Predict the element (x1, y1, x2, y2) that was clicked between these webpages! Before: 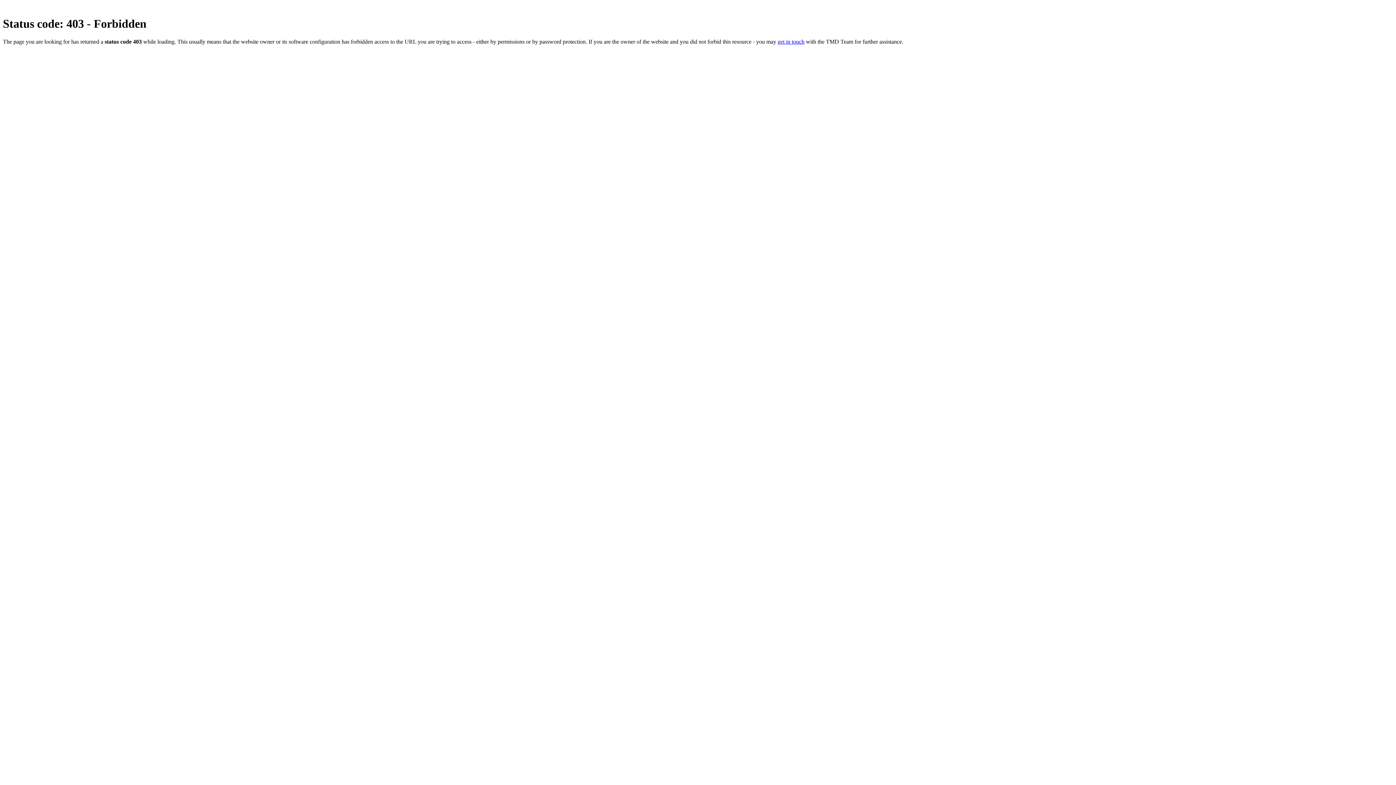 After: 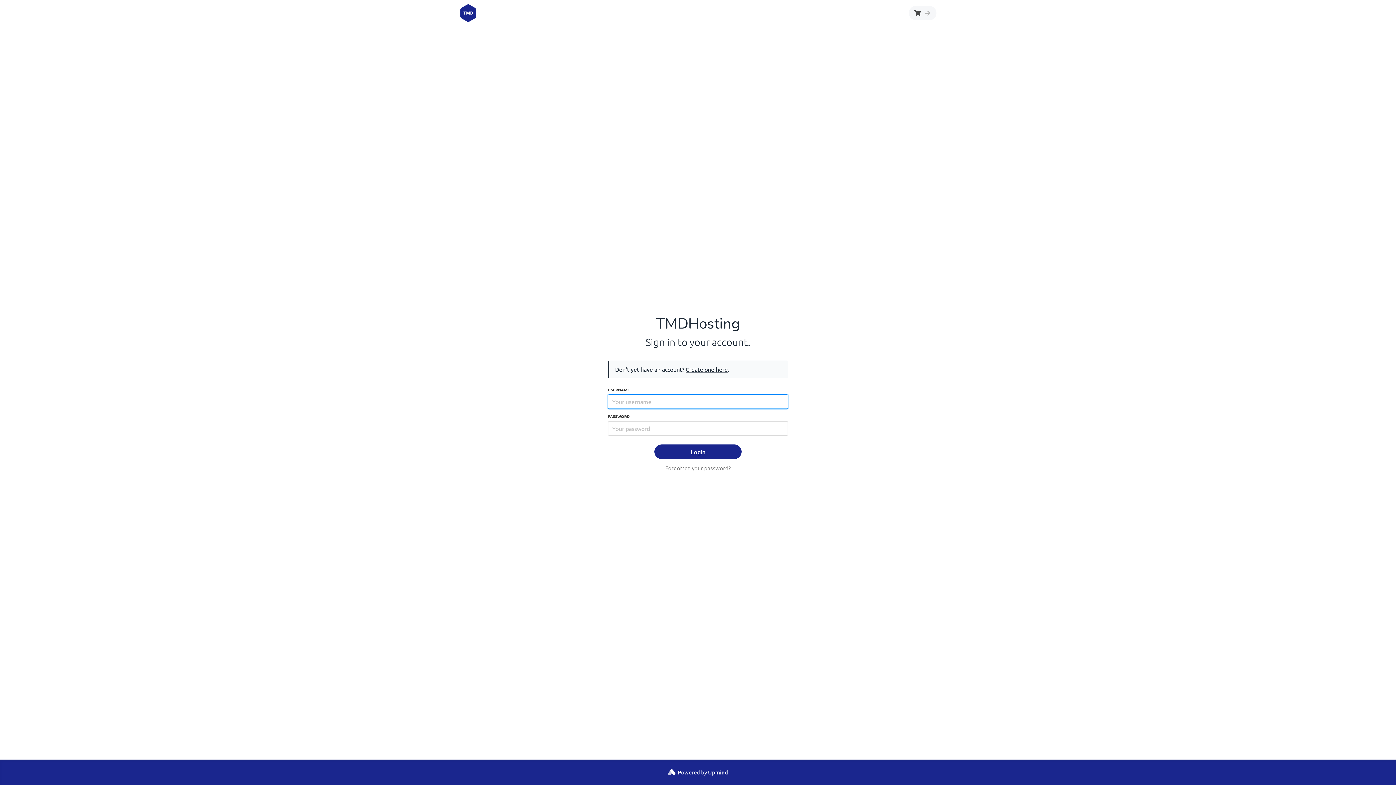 Action: bbox: (777, 38, 804, 44) label: get in touch